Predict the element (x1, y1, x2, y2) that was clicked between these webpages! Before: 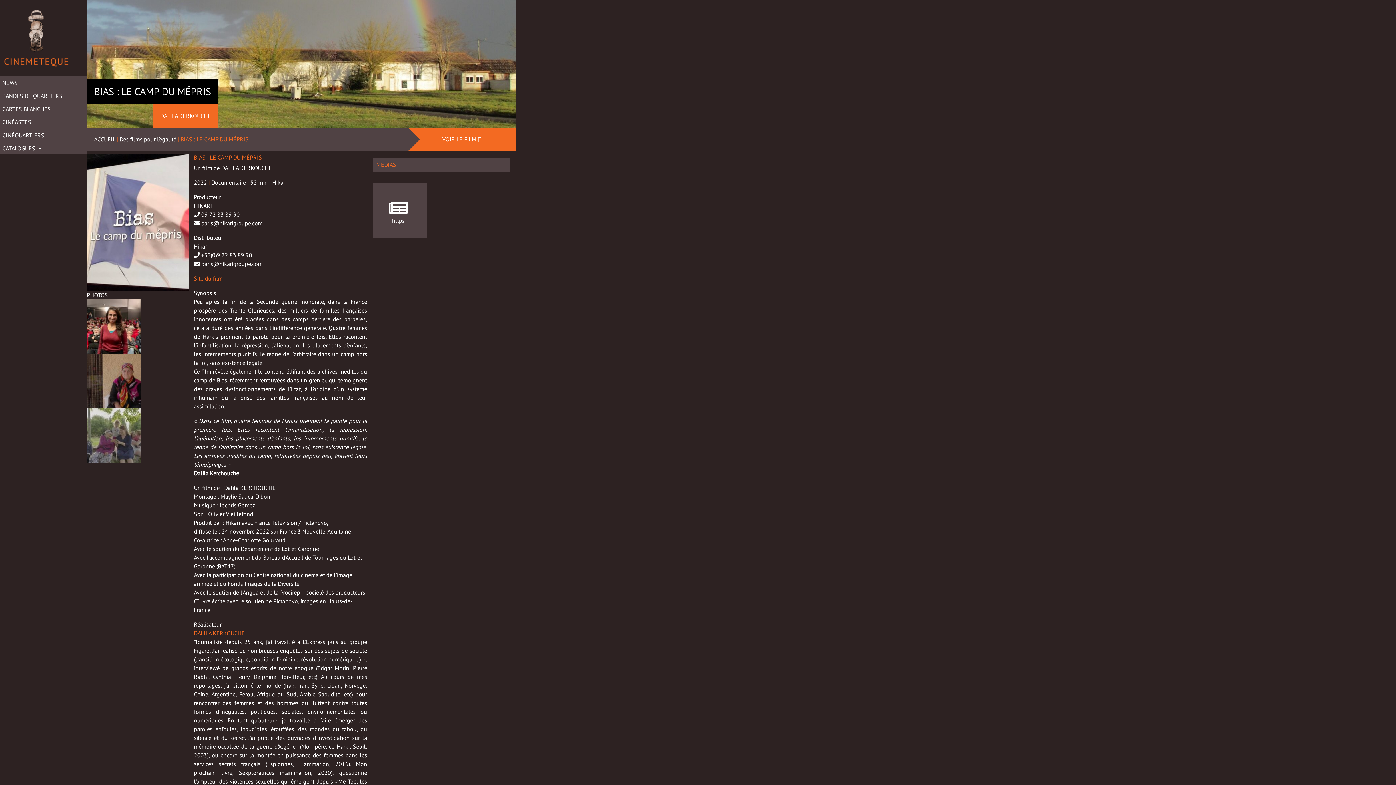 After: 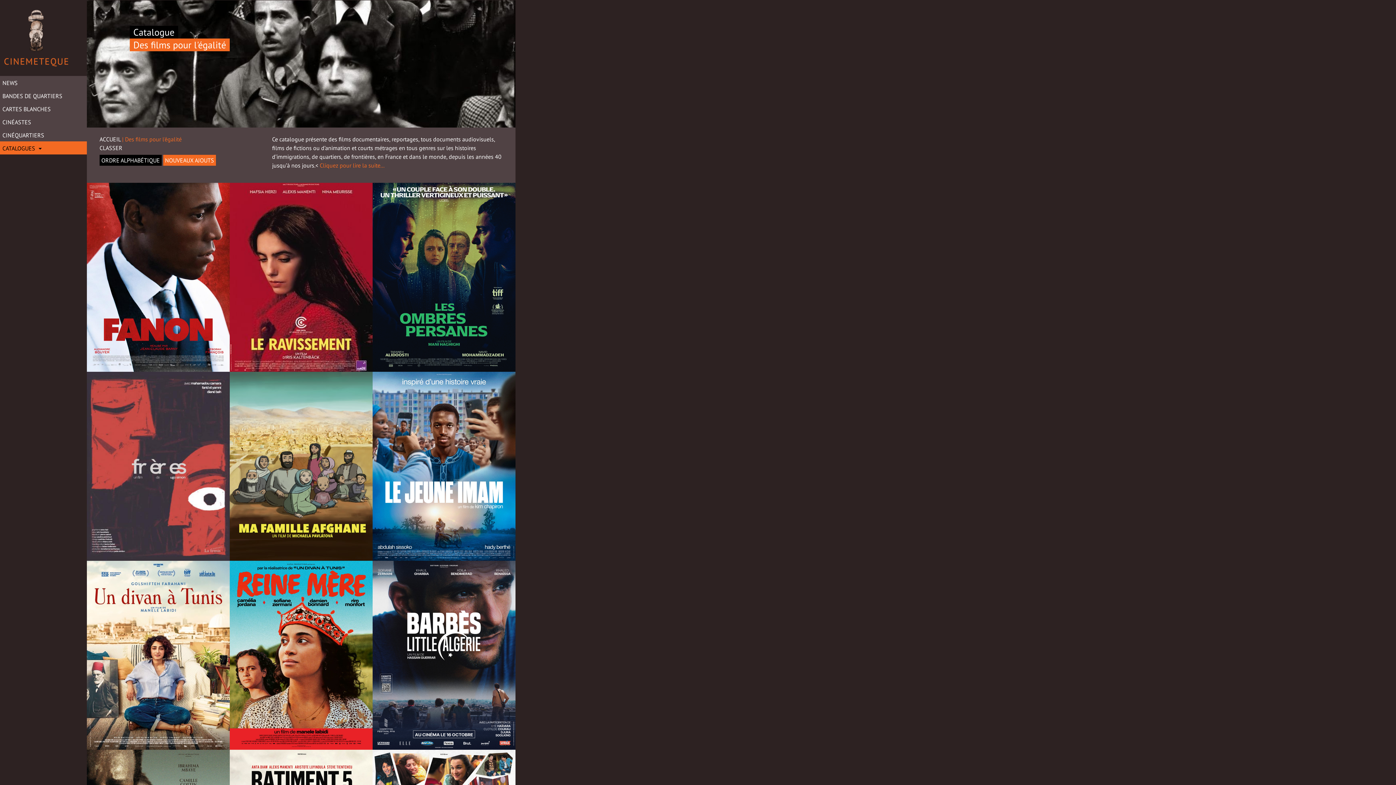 Action: bbox: (119, 135, 176, 142) label: Des films pour l'égalité